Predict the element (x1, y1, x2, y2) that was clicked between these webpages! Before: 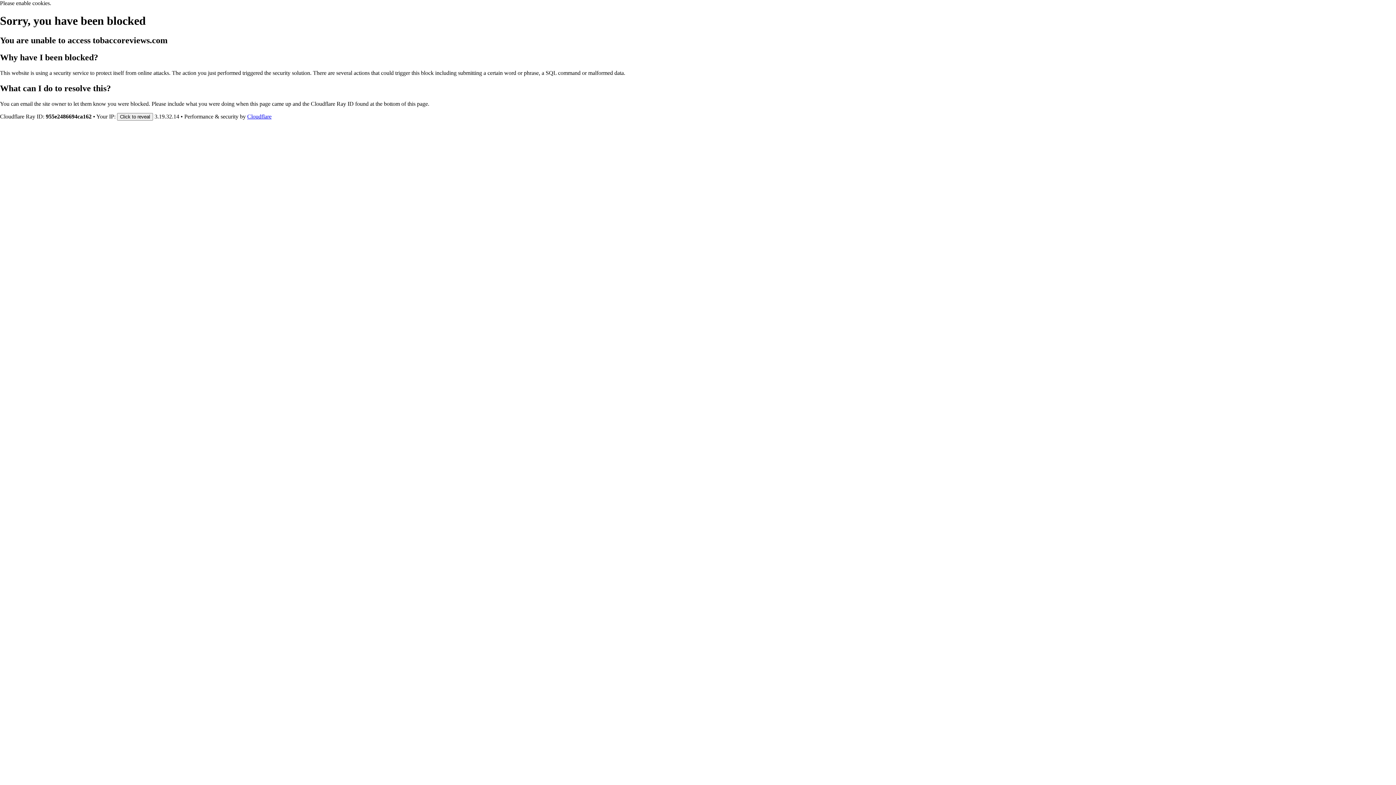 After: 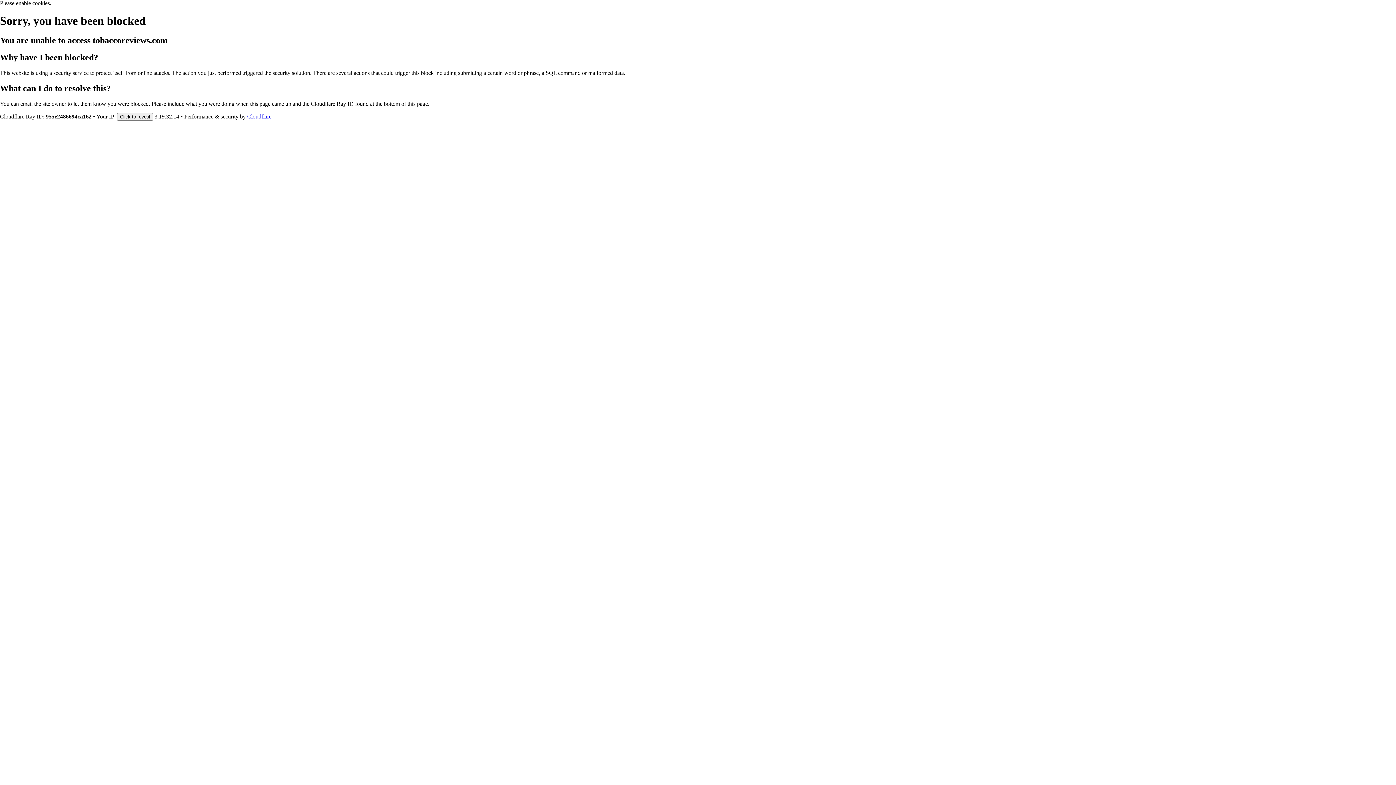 Action: label: Cloudflare bbox: (247, 113, 271, 119)